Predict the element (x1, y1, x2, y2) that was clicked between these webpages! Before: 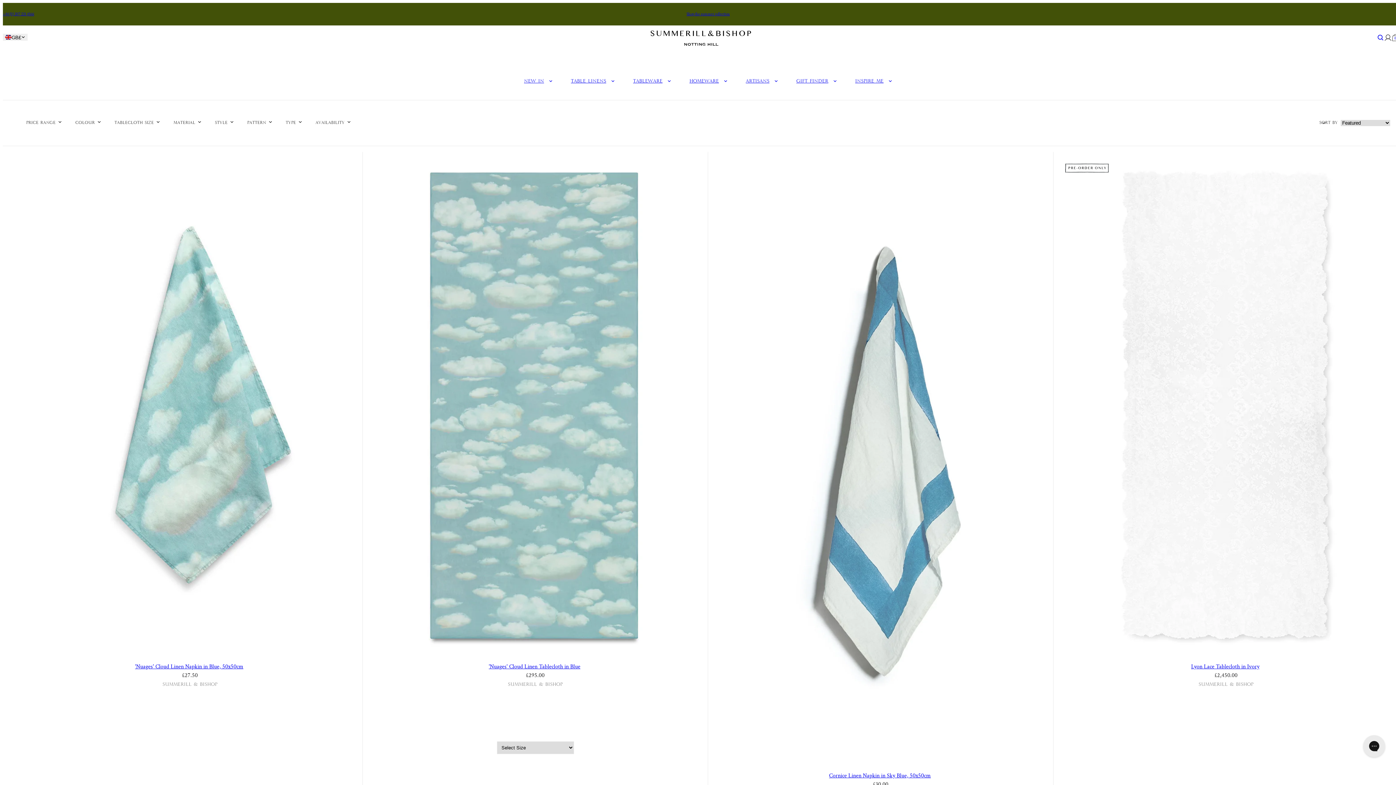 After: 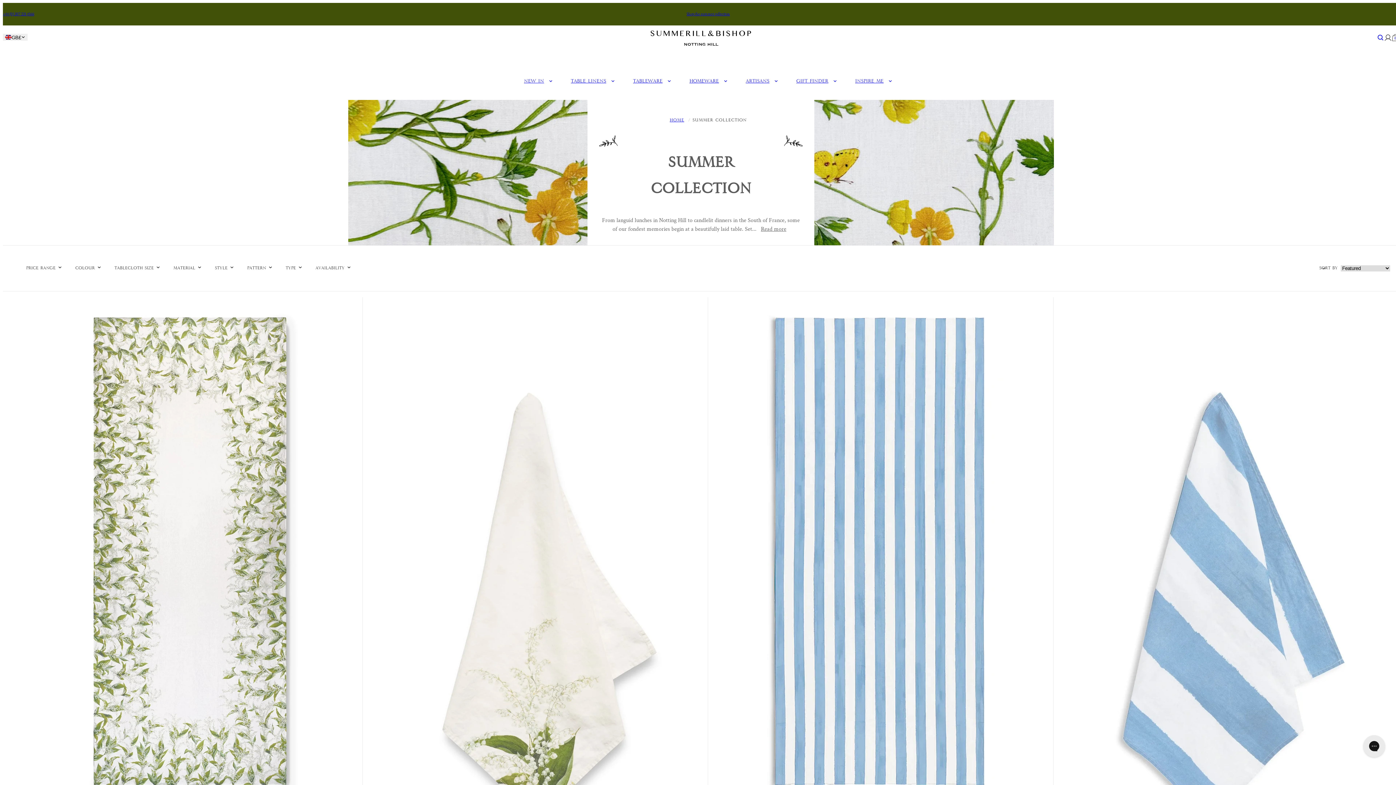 Action: label: Shop the summer collection bbox: (686, 11, 730, 17)